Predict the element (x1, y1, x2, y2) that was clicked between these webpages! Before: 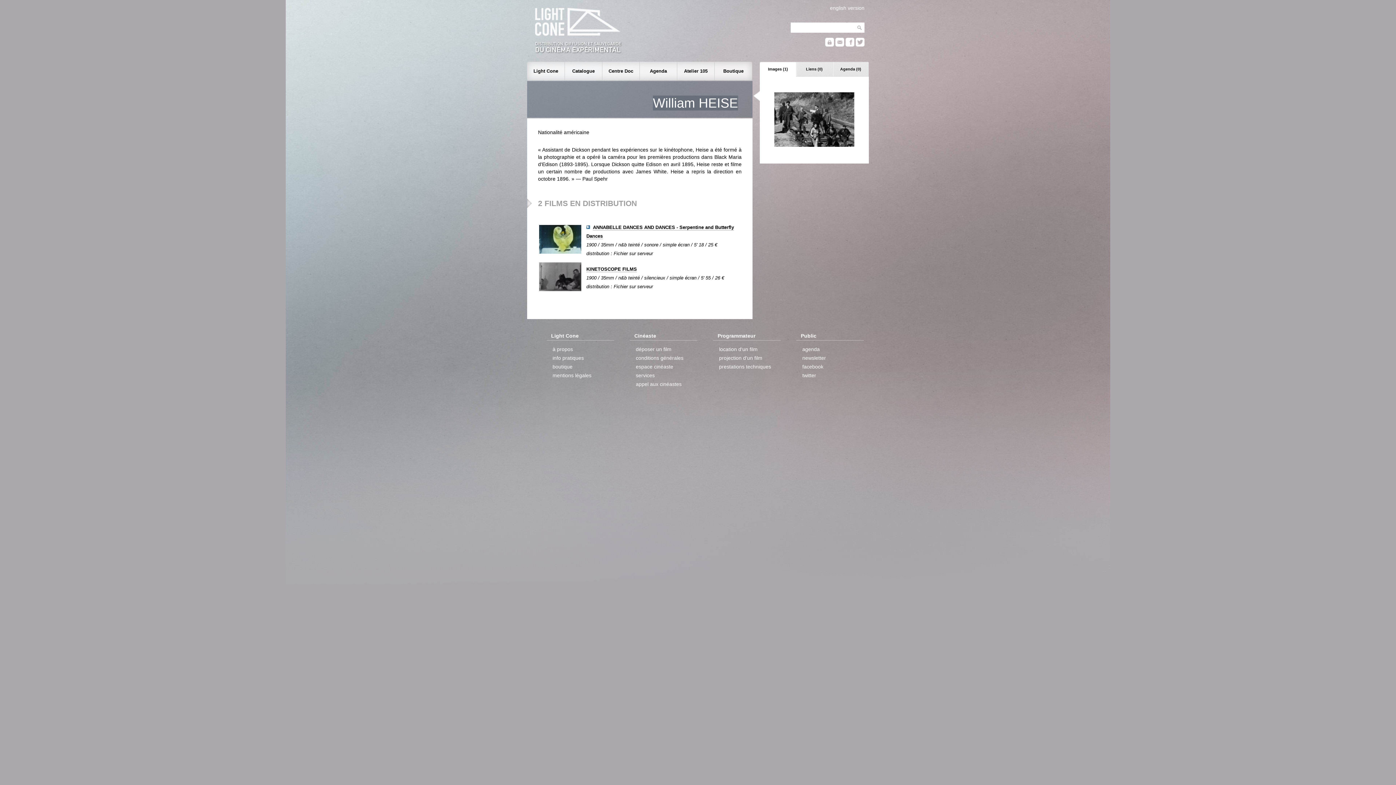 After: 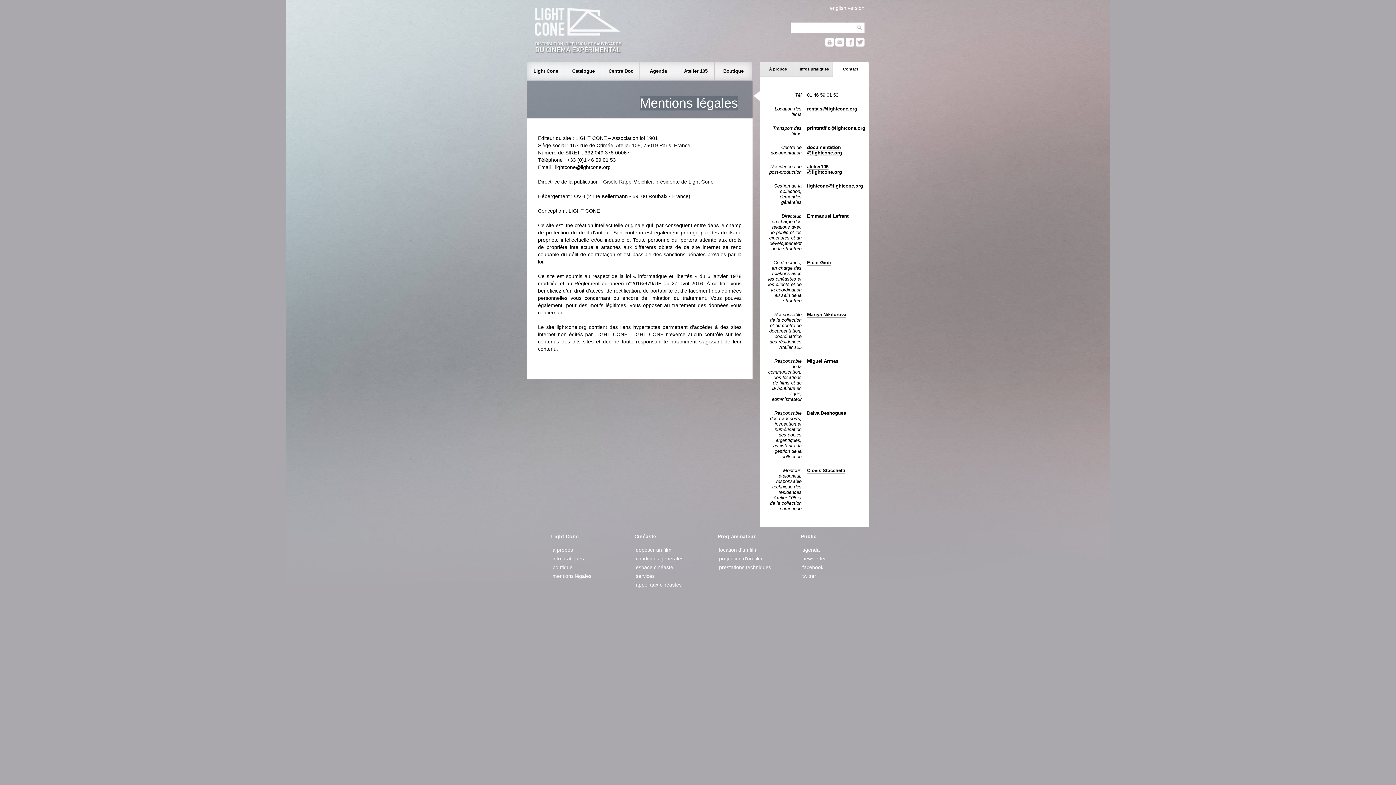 Action: bbox: (551, 371, 593, 380) label: mentions légales